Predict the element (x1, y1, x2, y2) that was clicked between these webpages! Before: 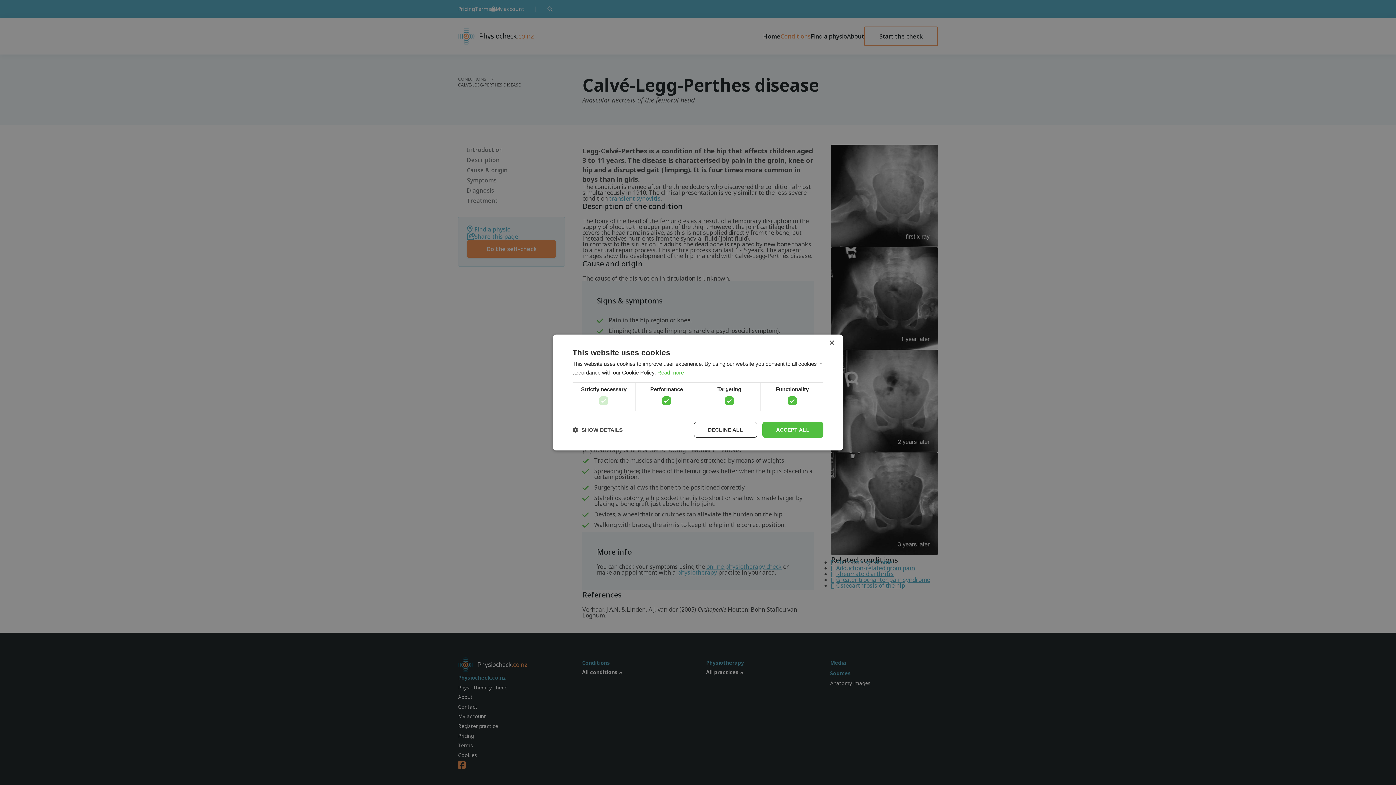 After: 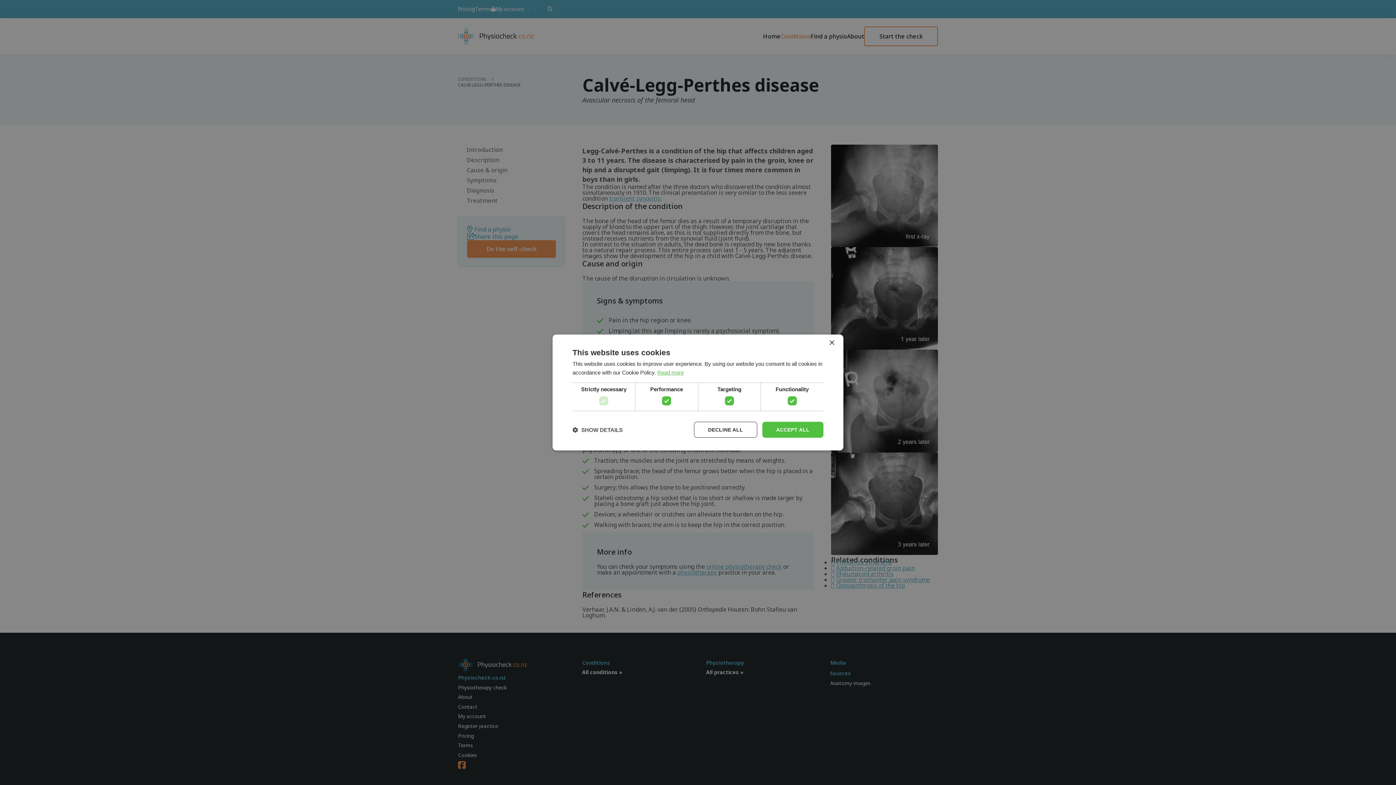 Action: label: Read more, opens a new window bbox: (657, 369, 684, 375)